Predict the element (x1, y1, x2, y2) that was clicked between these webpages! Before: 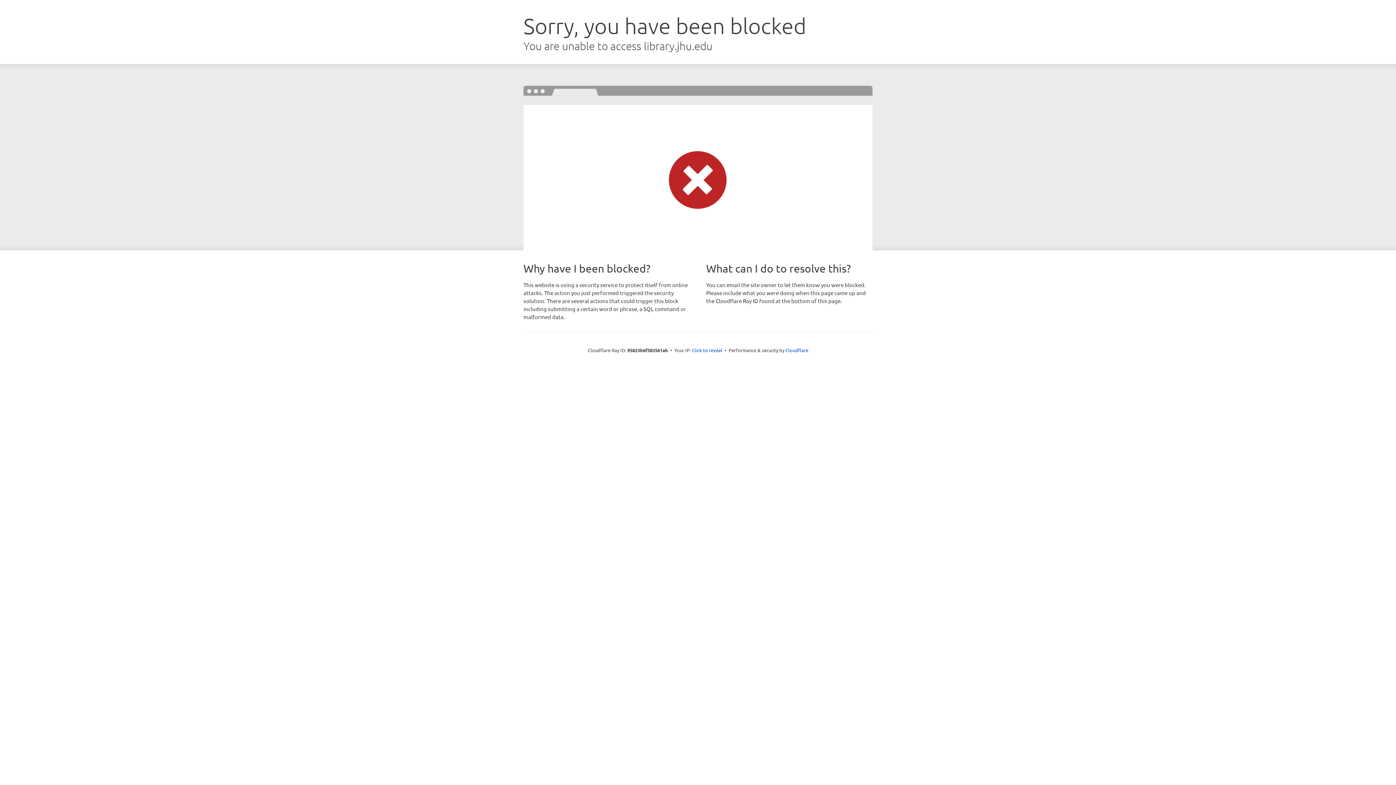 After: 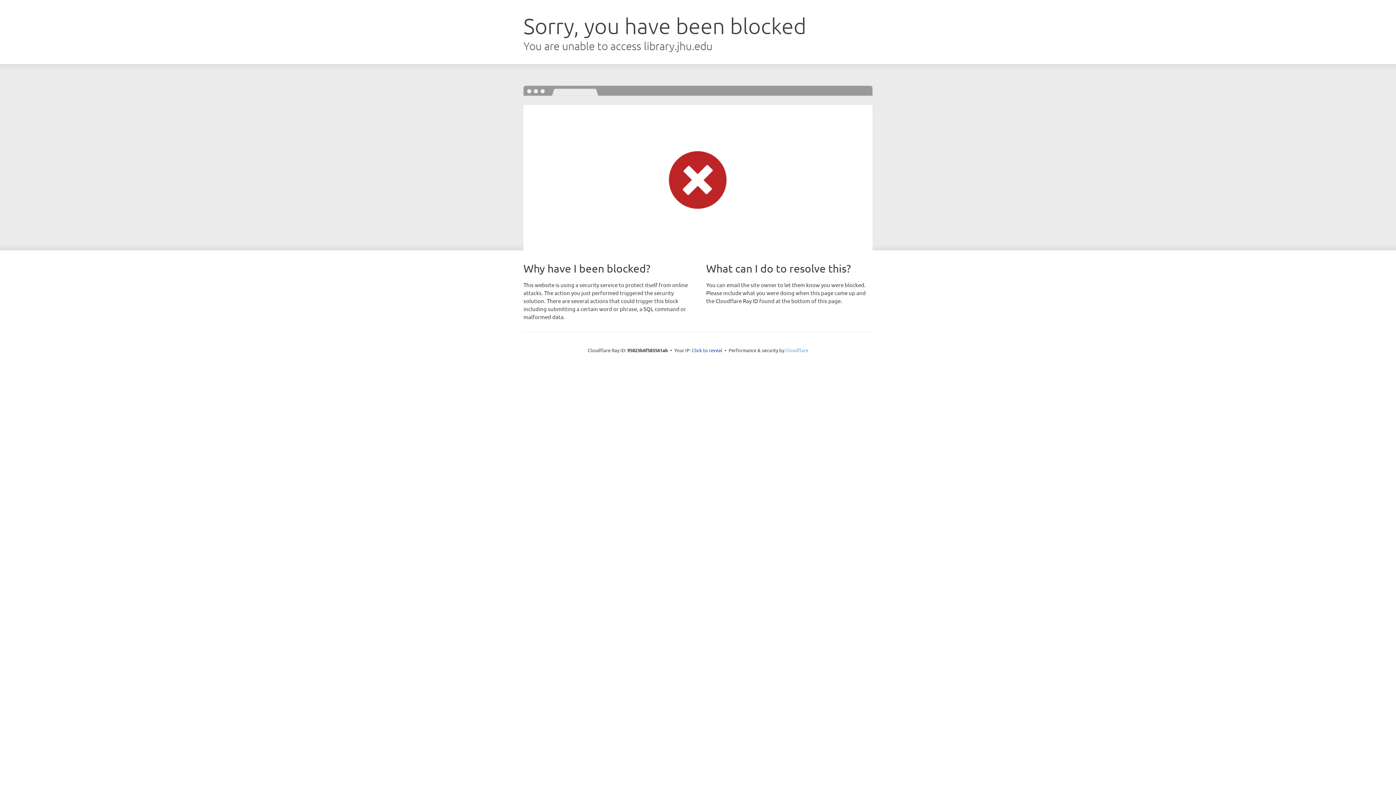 Action: label: Cloudflare bbox: (785, 347, 808, 353)